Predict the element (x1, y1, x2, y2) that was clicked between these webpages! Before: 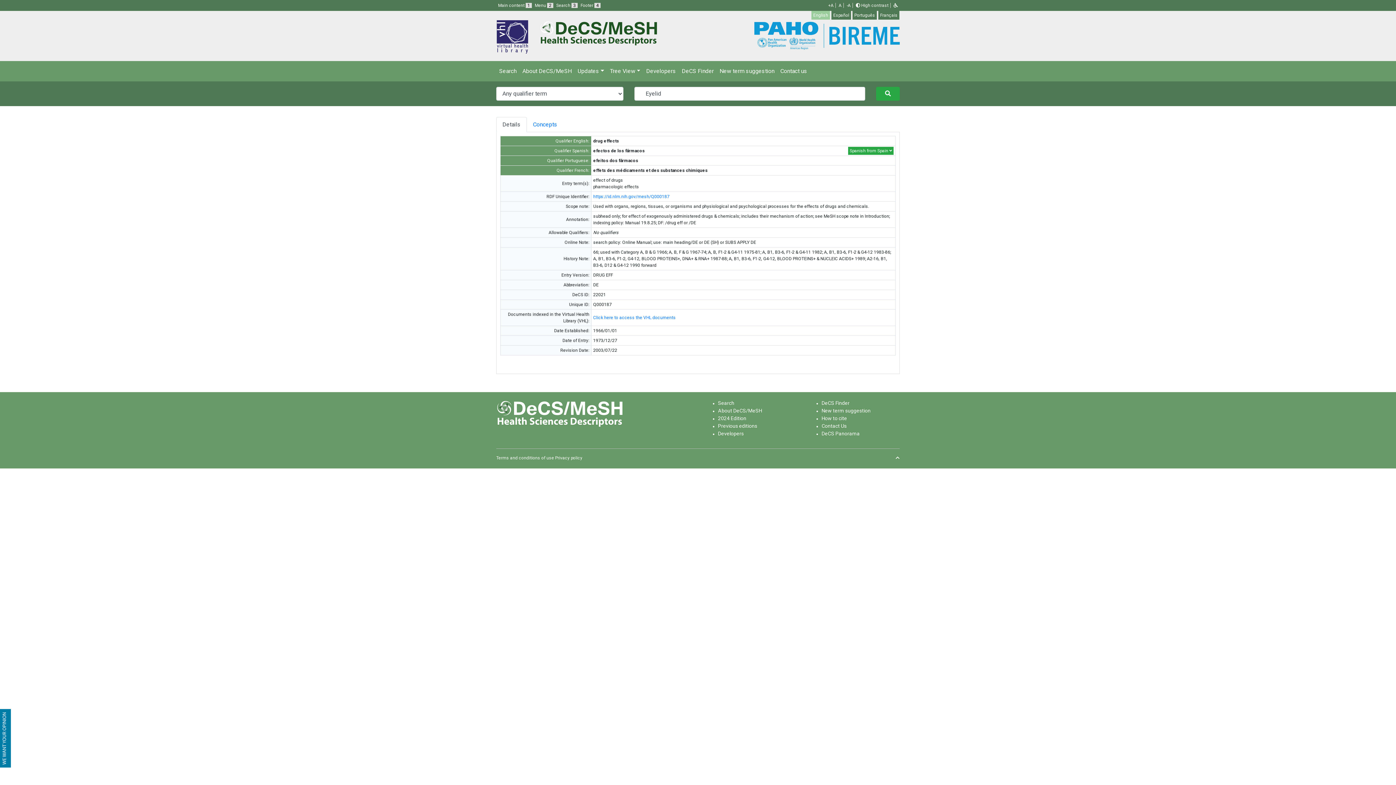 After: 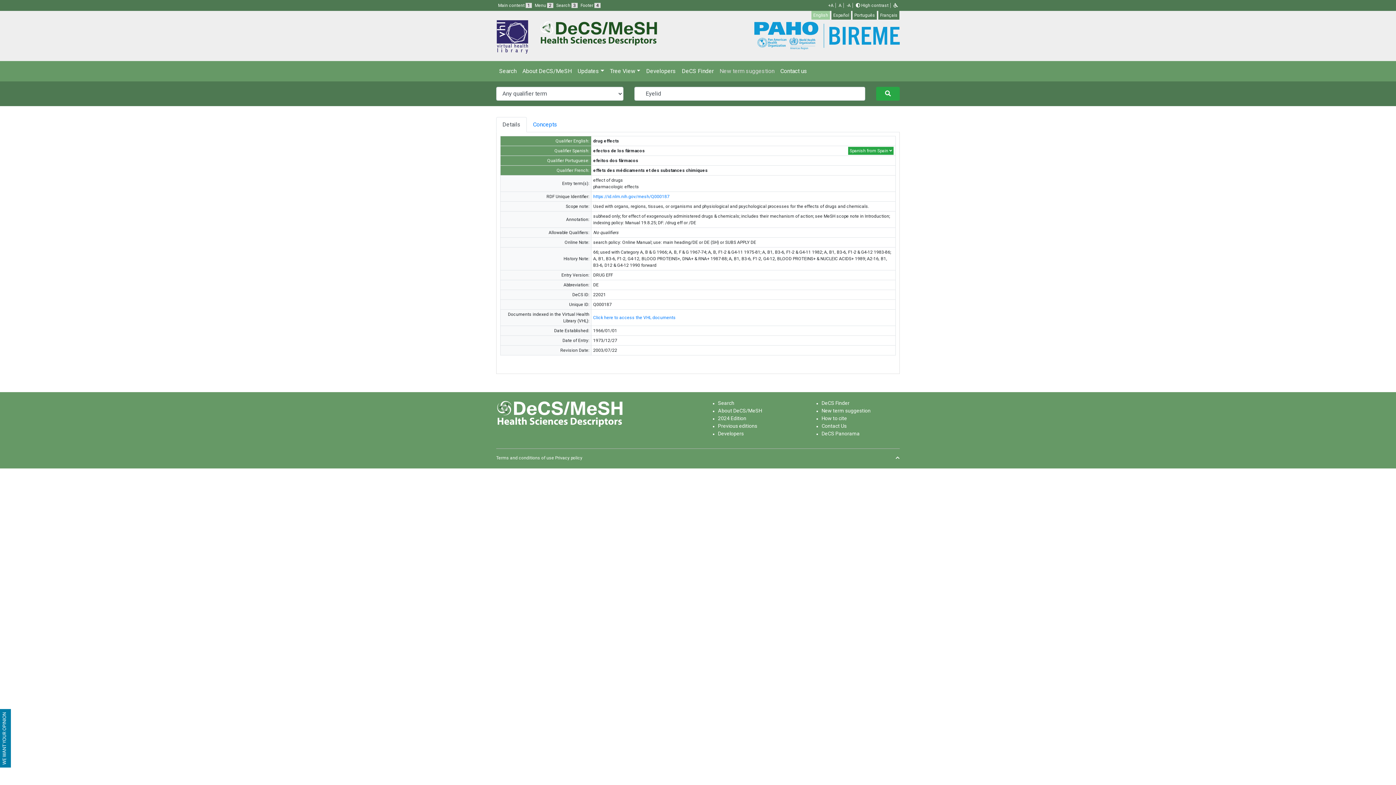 Action: label: New term suggestion bbox: (716, 63, 777, 78)